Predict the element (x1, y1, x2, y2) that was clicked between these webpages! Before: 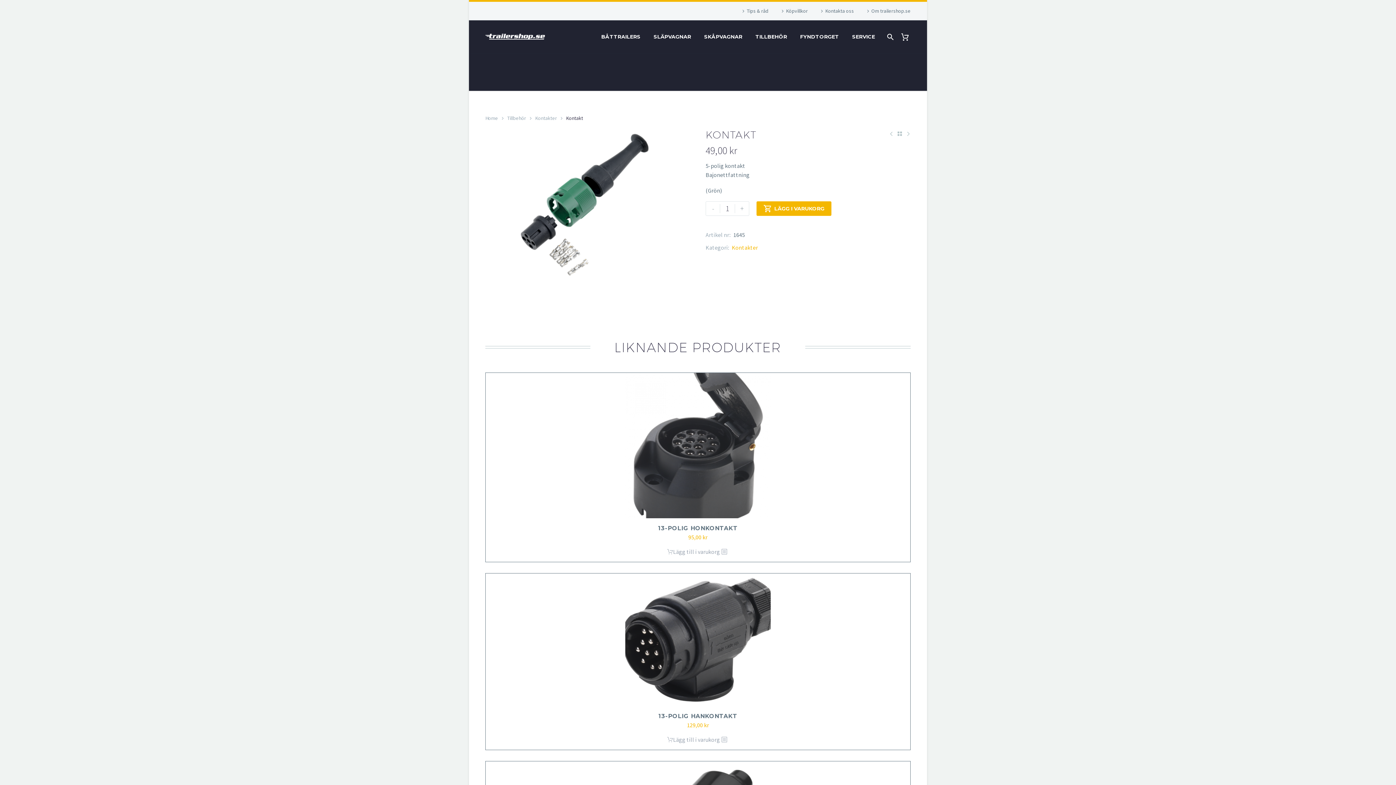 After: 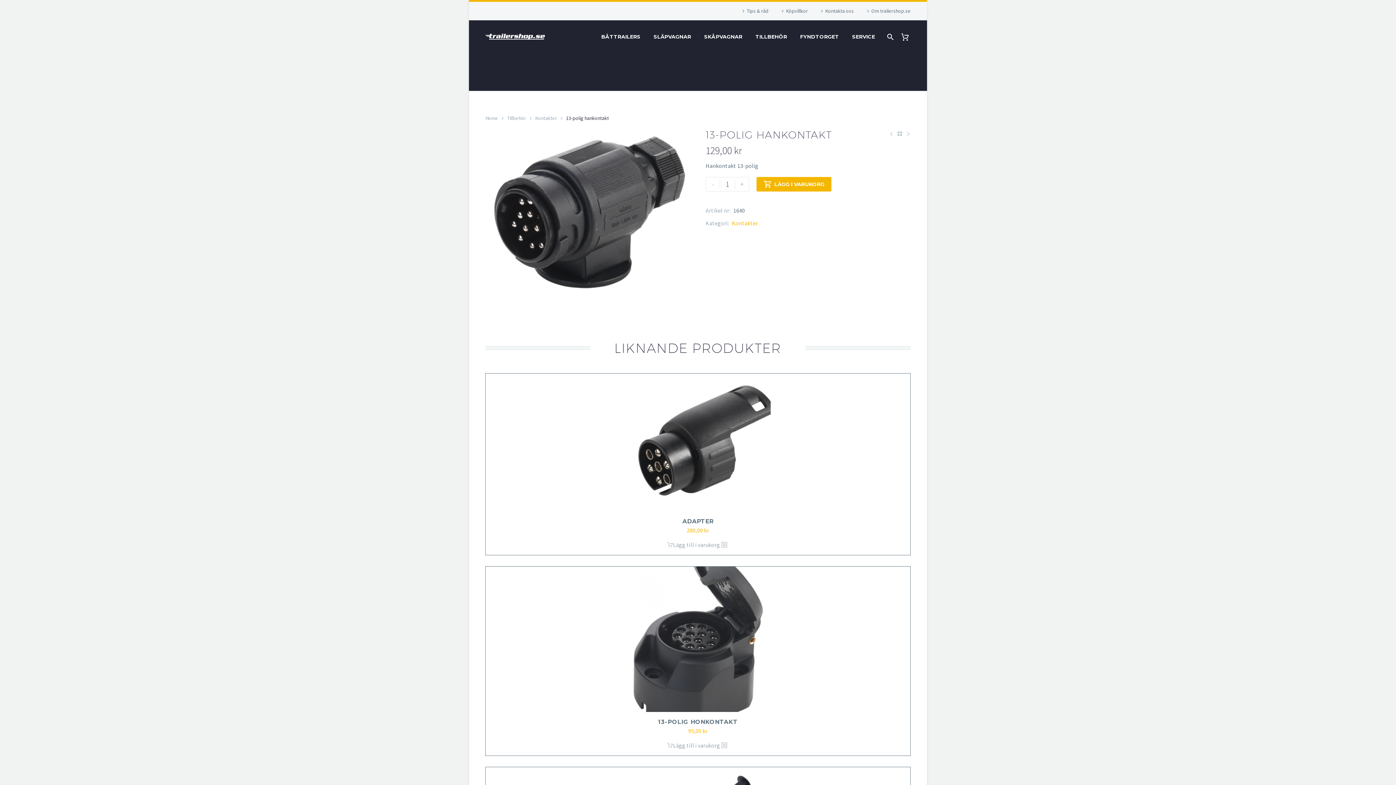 Action: bbox: (658, 713, 737, 720) label: 13-POLIG HANKONTAKT